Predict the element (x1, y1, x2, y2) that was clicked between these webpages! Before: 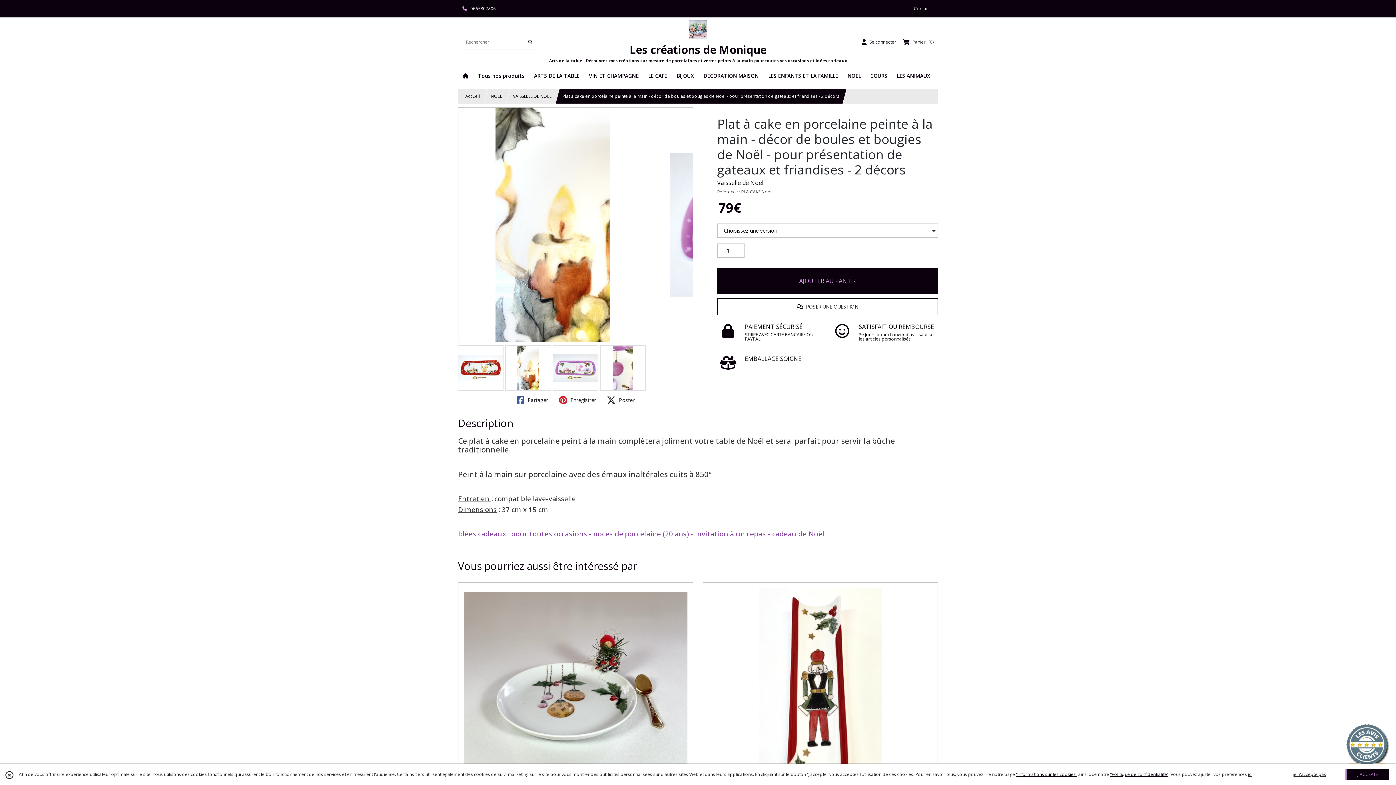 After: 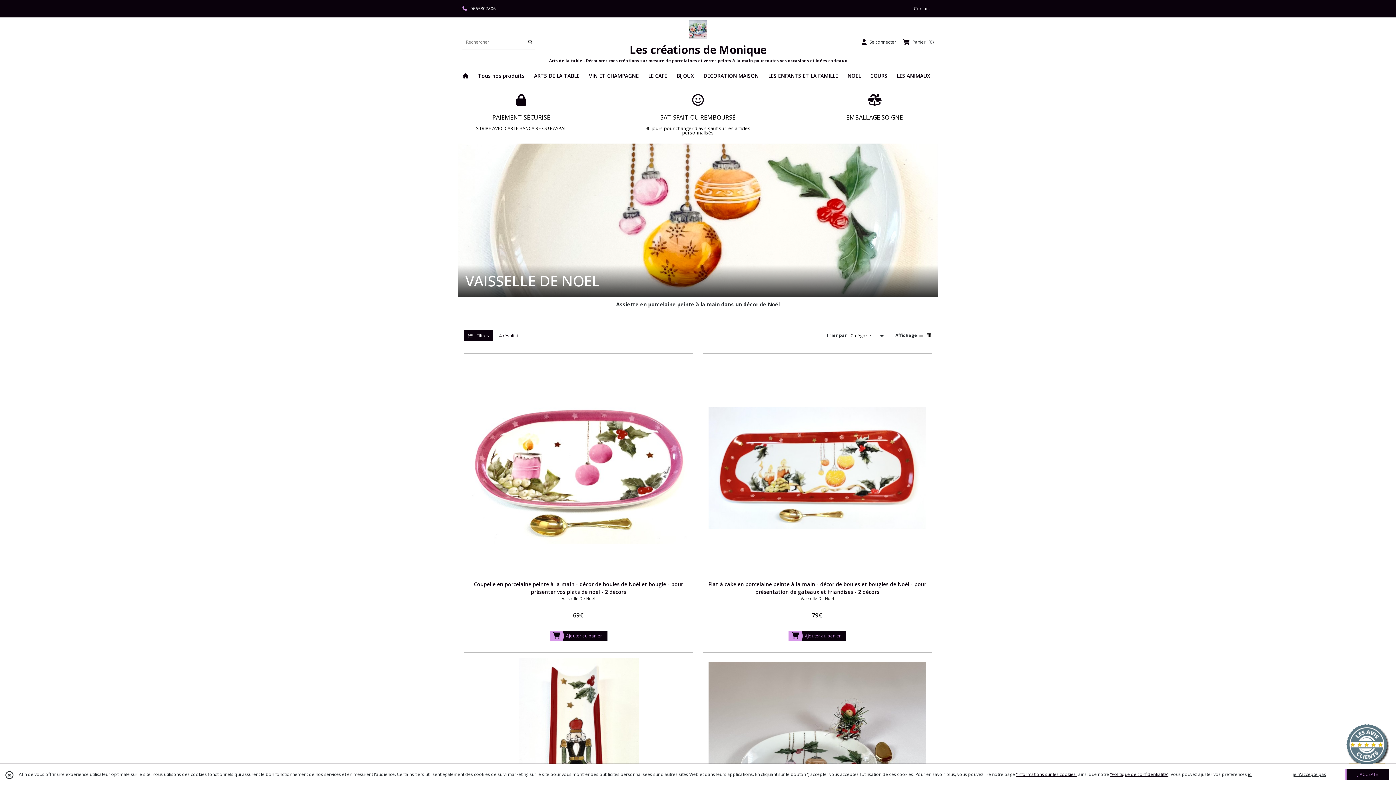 Action: bbox: (513, 93, 551, 99) label: VAISSELLE DE NOEL